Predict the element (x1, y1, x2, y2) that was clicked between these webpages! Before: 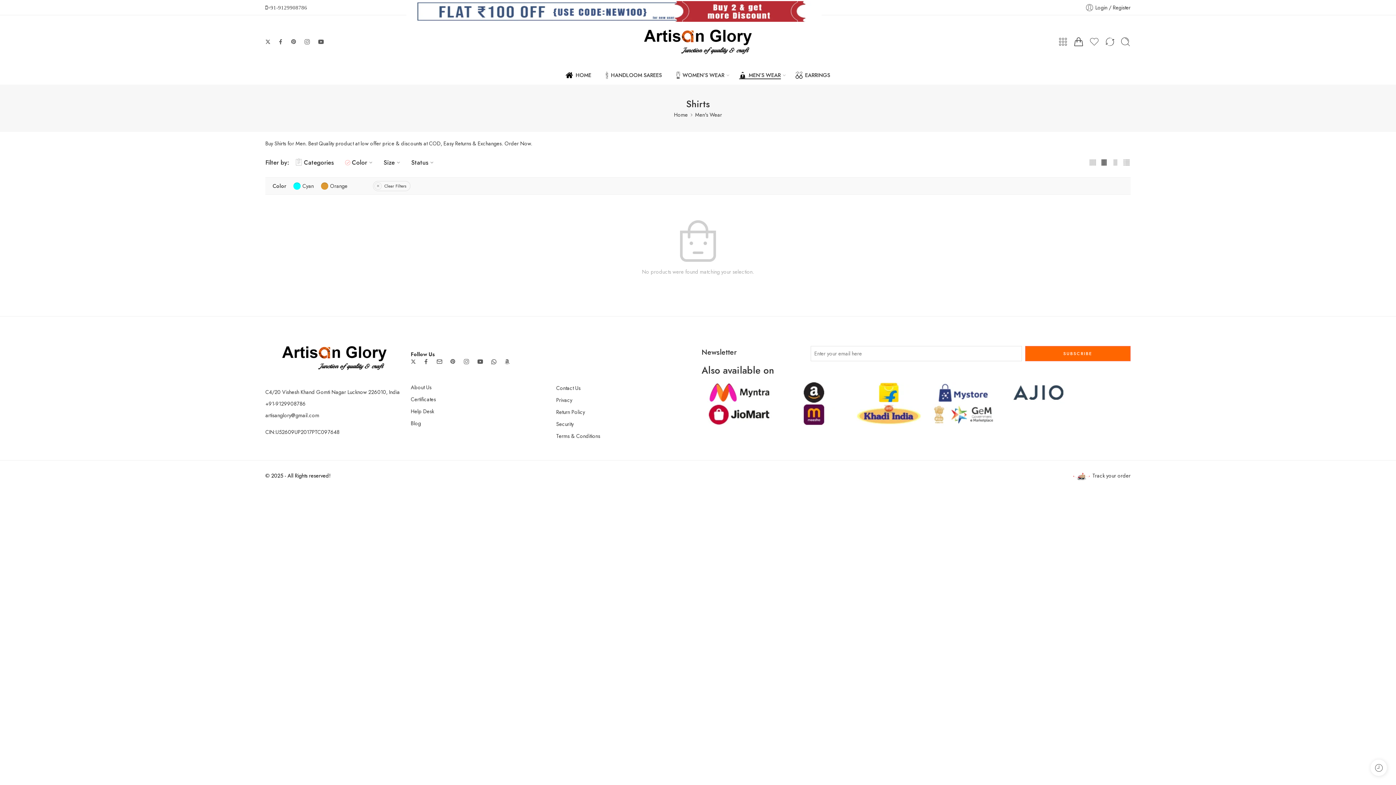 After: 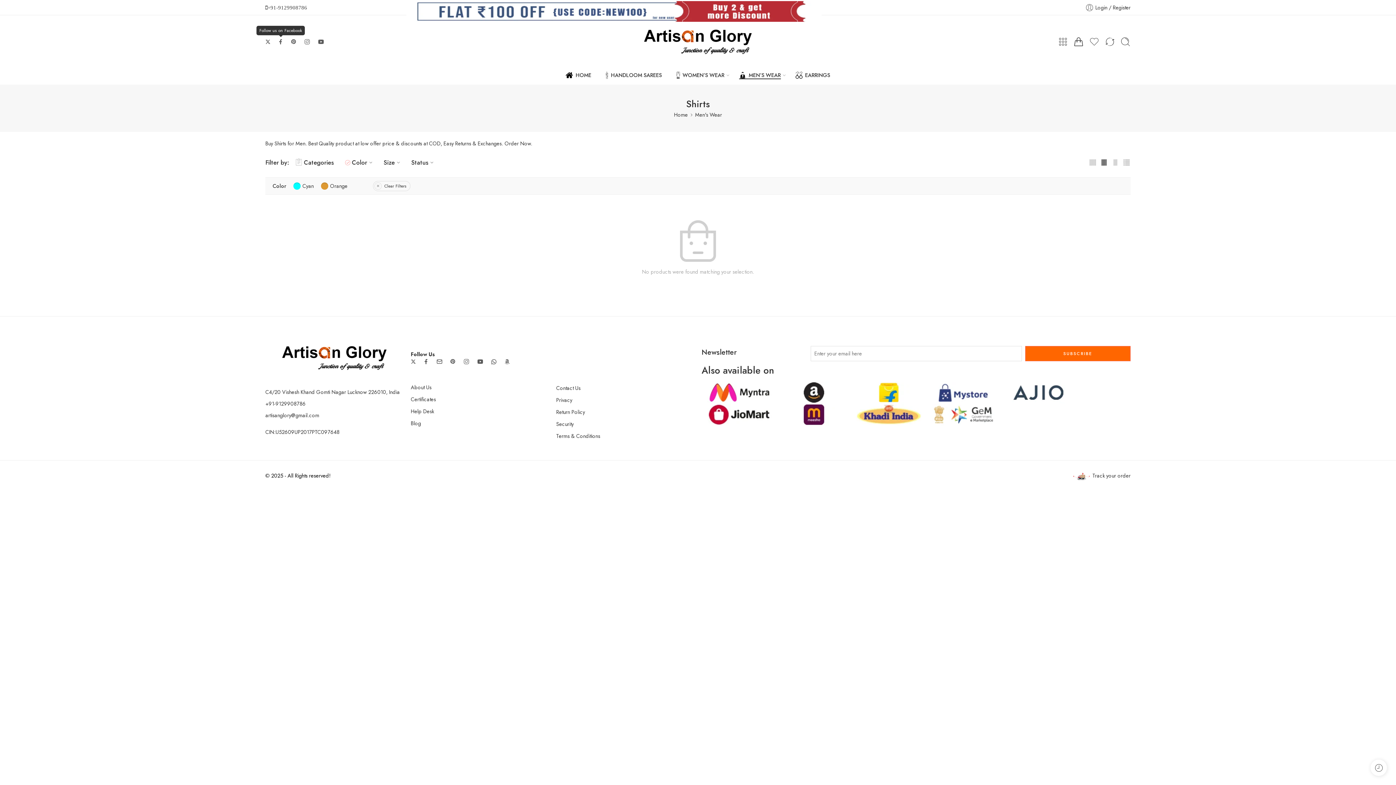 Action: bbox: (277, 39, 283, 44)